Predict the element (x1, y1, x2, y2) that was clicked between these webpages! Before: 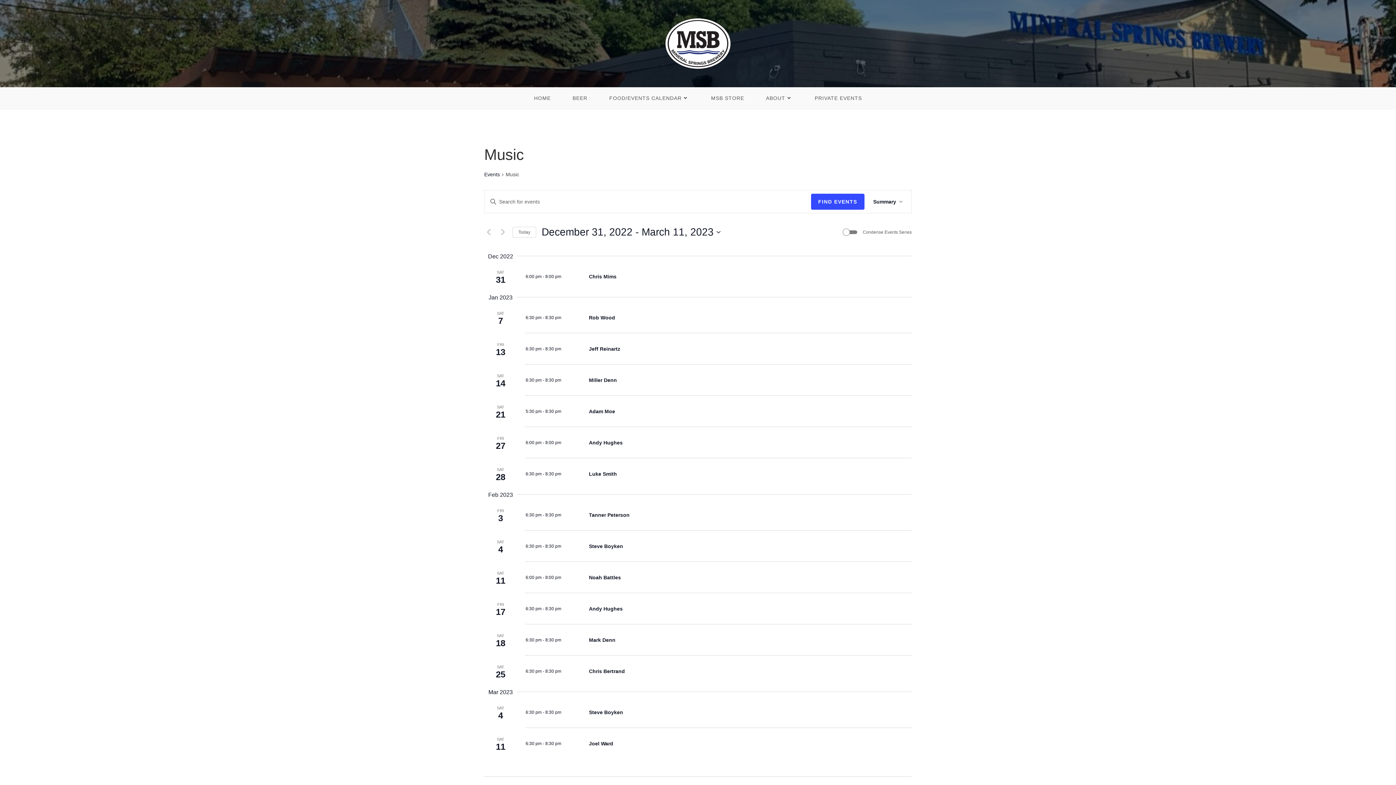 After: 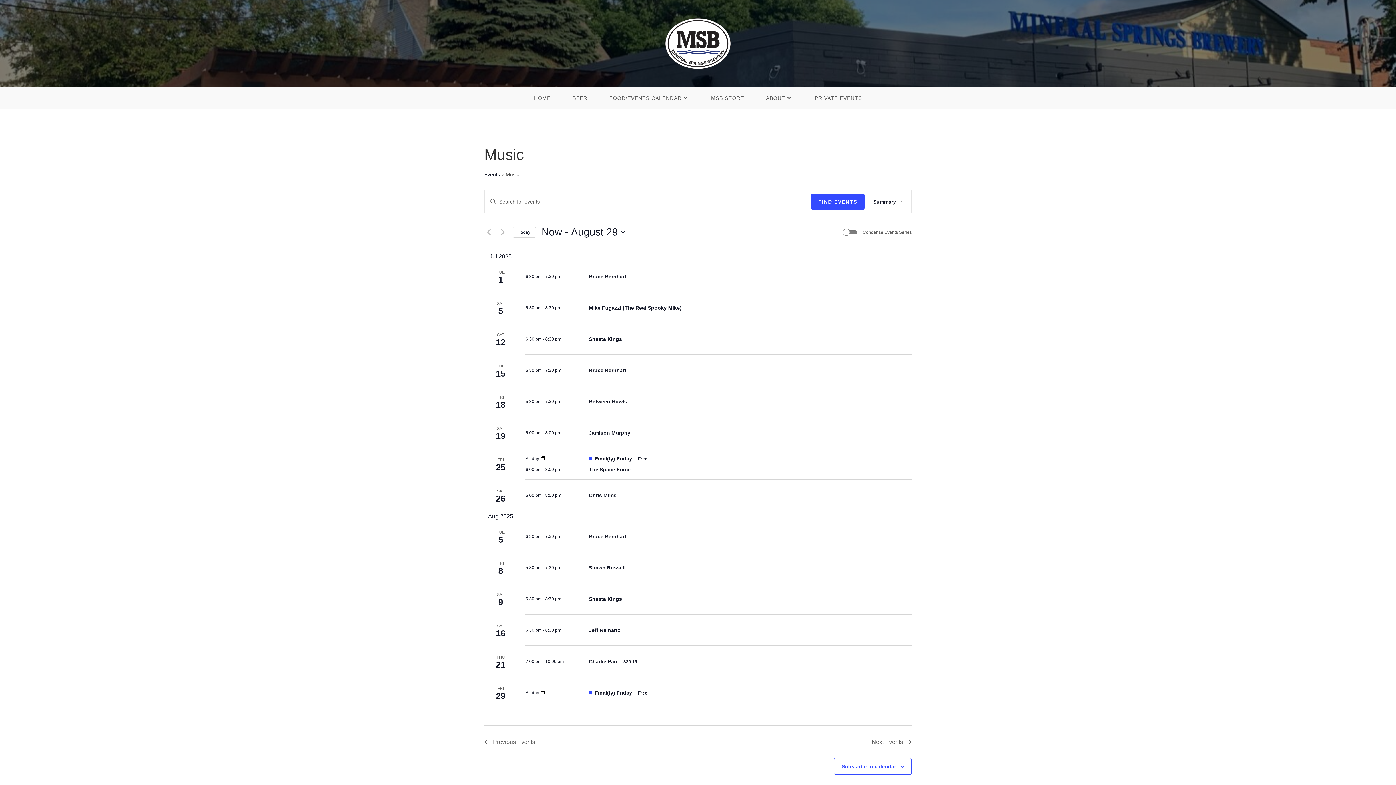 Action: label: Click to select today's date bbox: (512, 226, 536, 237)